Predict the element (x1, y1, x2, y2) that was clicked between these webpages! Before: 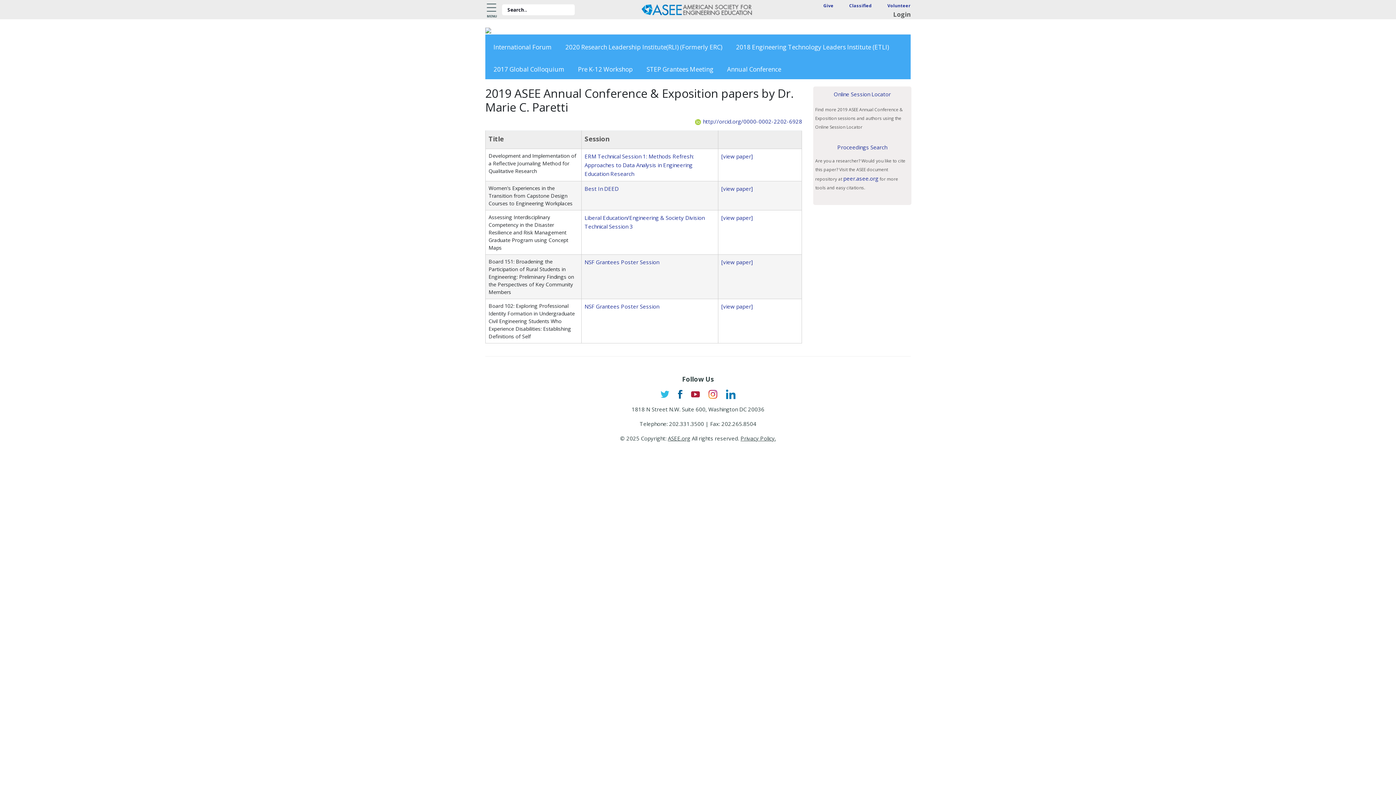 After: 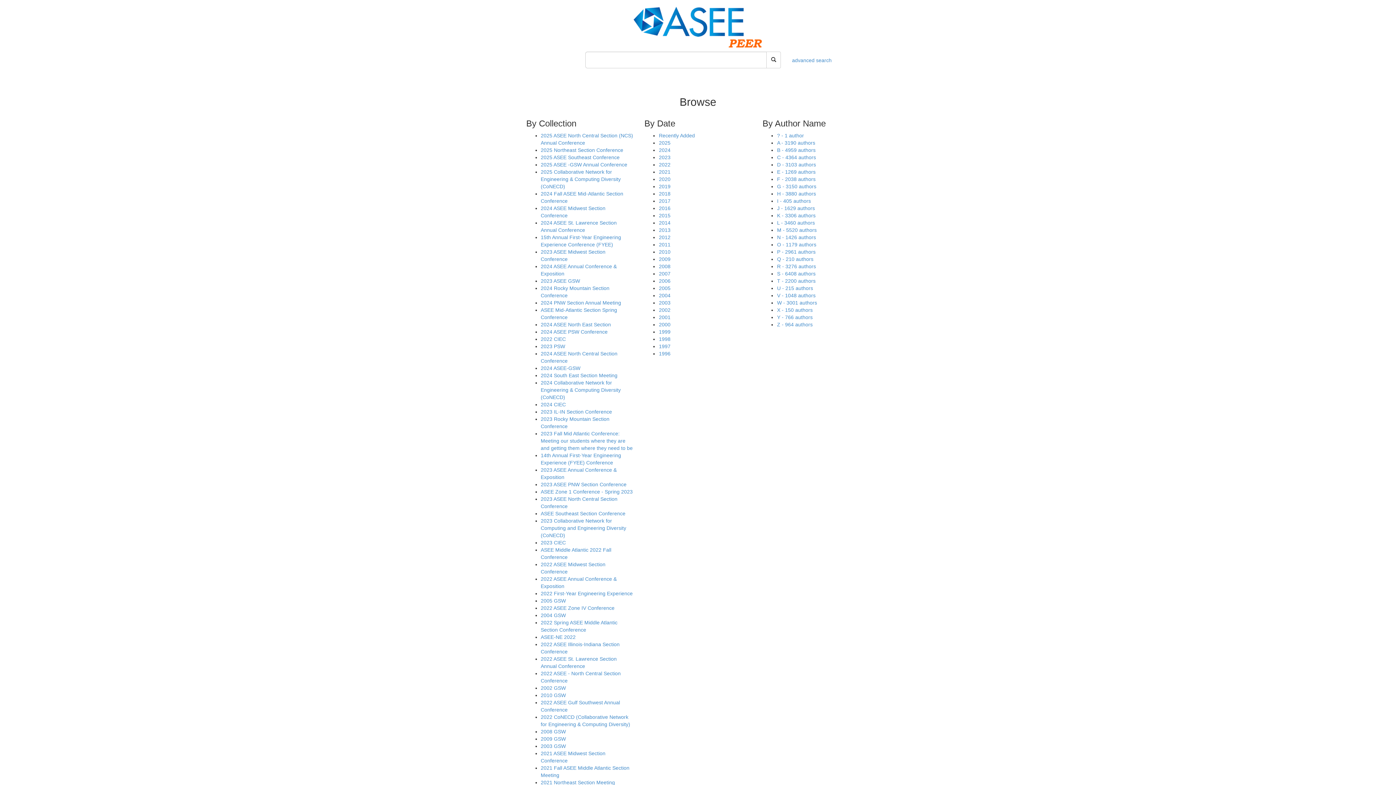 Action: bbox: (837, 143, 887, 150) label: Proceedings Search